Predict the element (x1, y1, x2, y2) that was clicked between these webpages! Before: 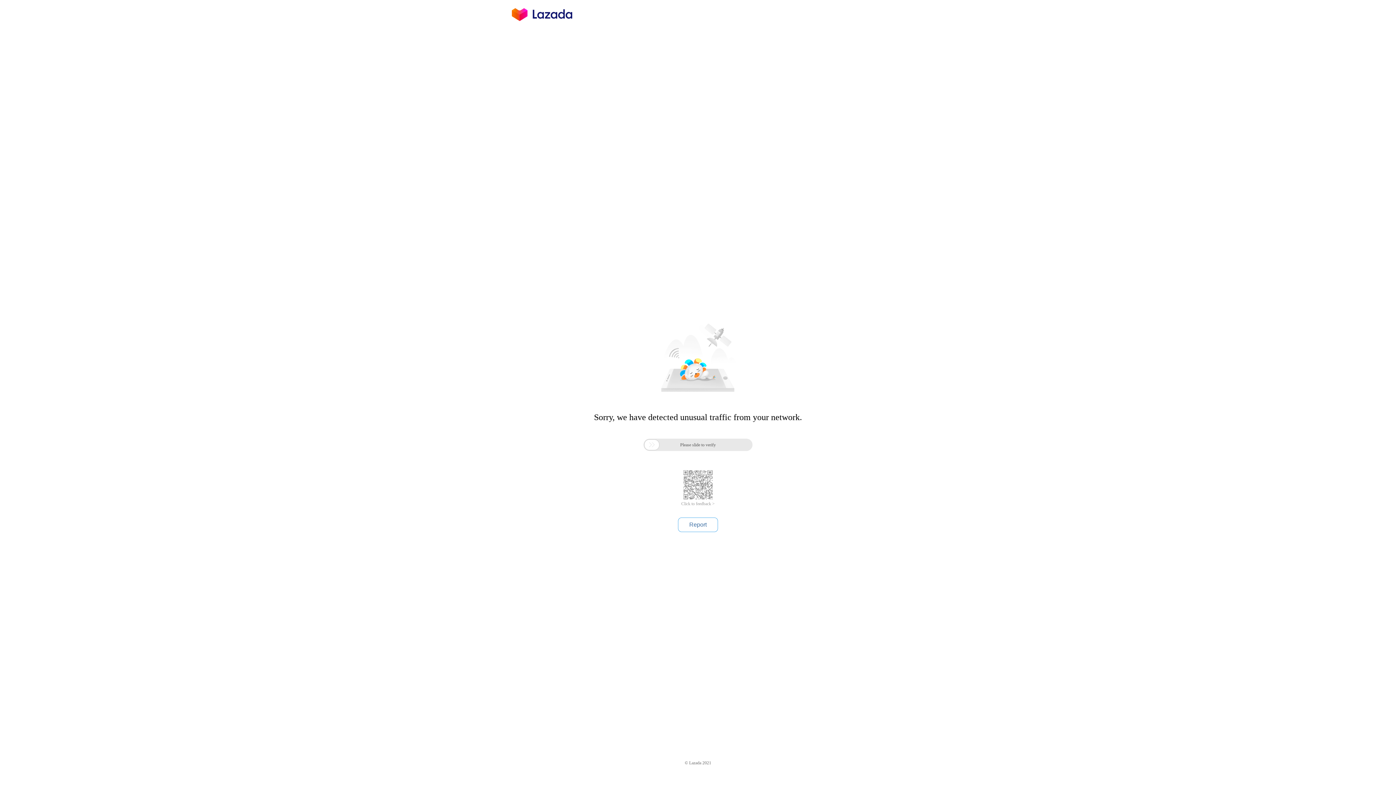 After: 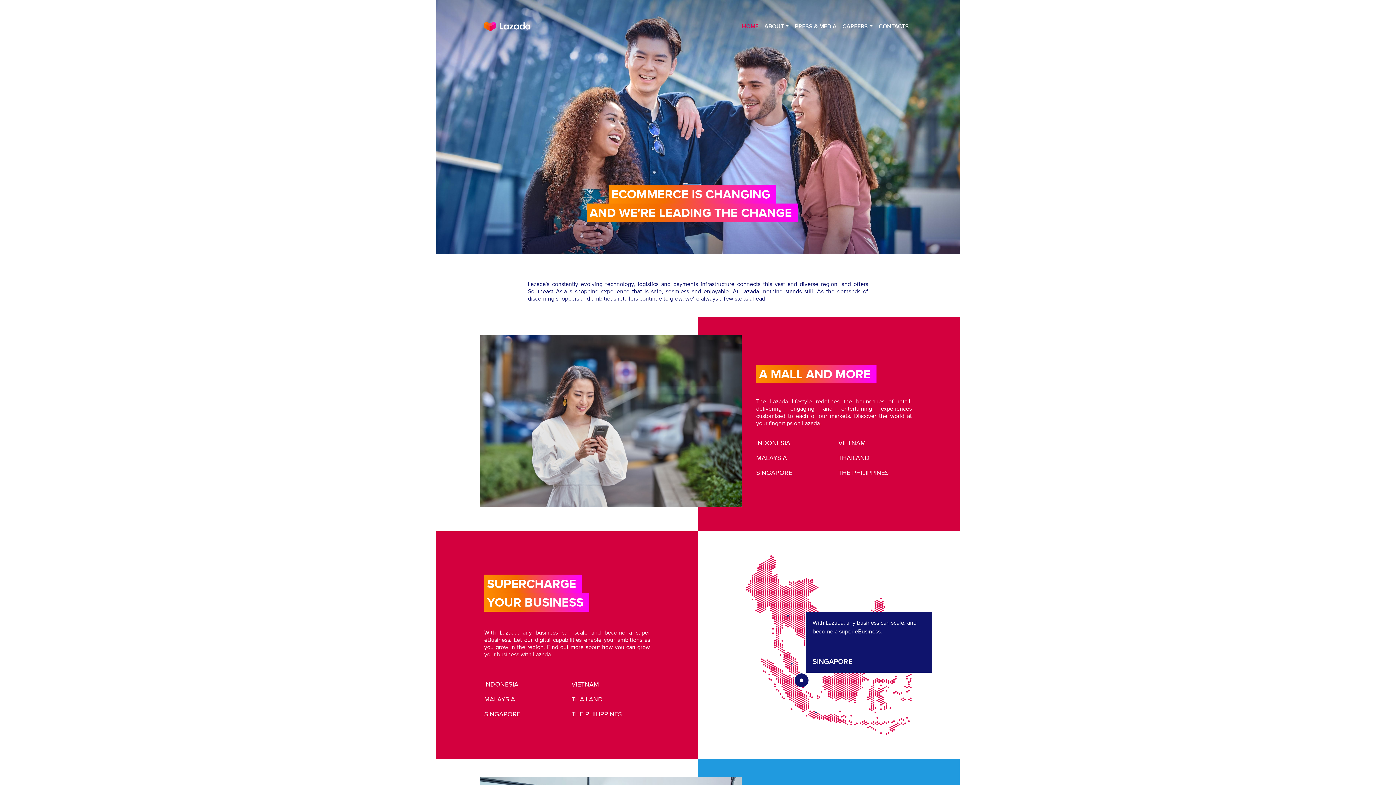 Action: bbox: (512, 16, 572, 25)